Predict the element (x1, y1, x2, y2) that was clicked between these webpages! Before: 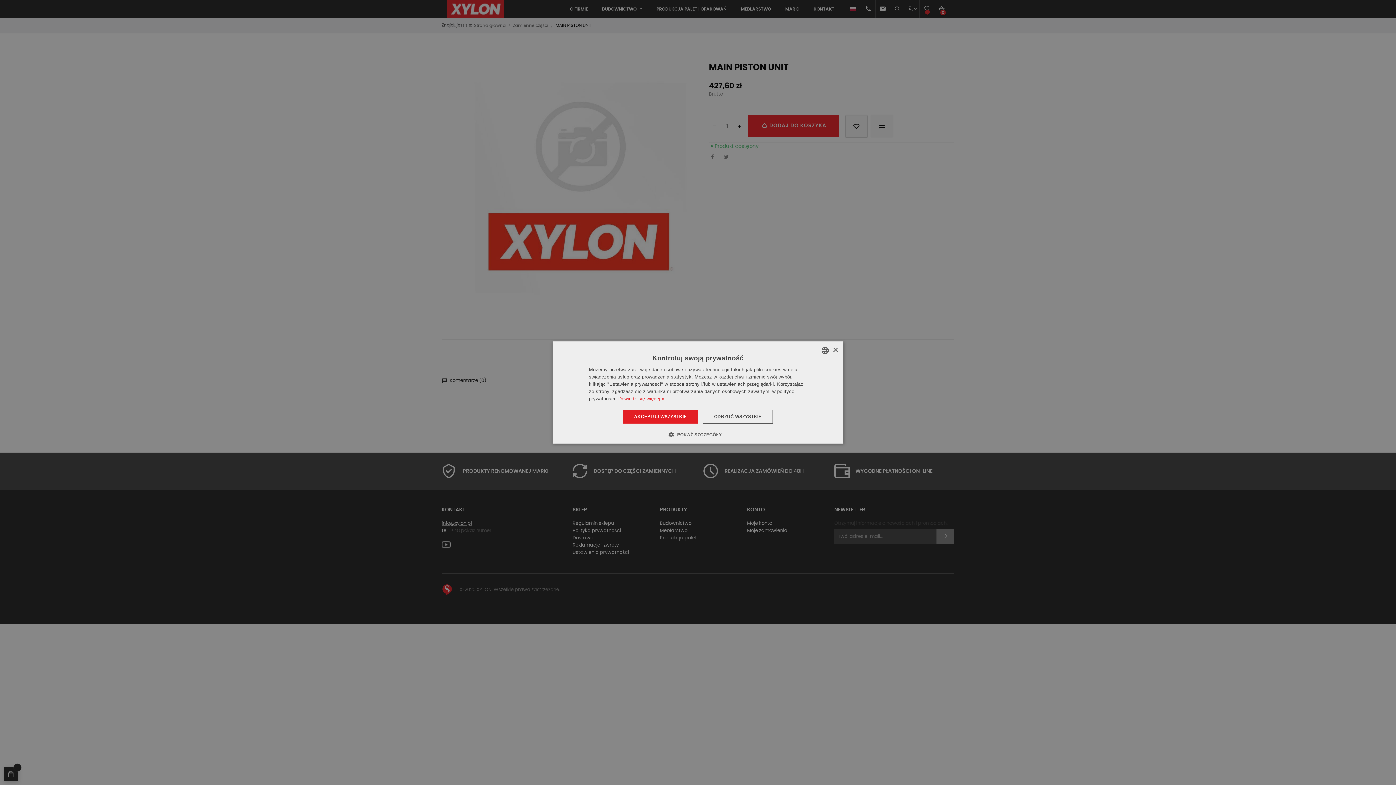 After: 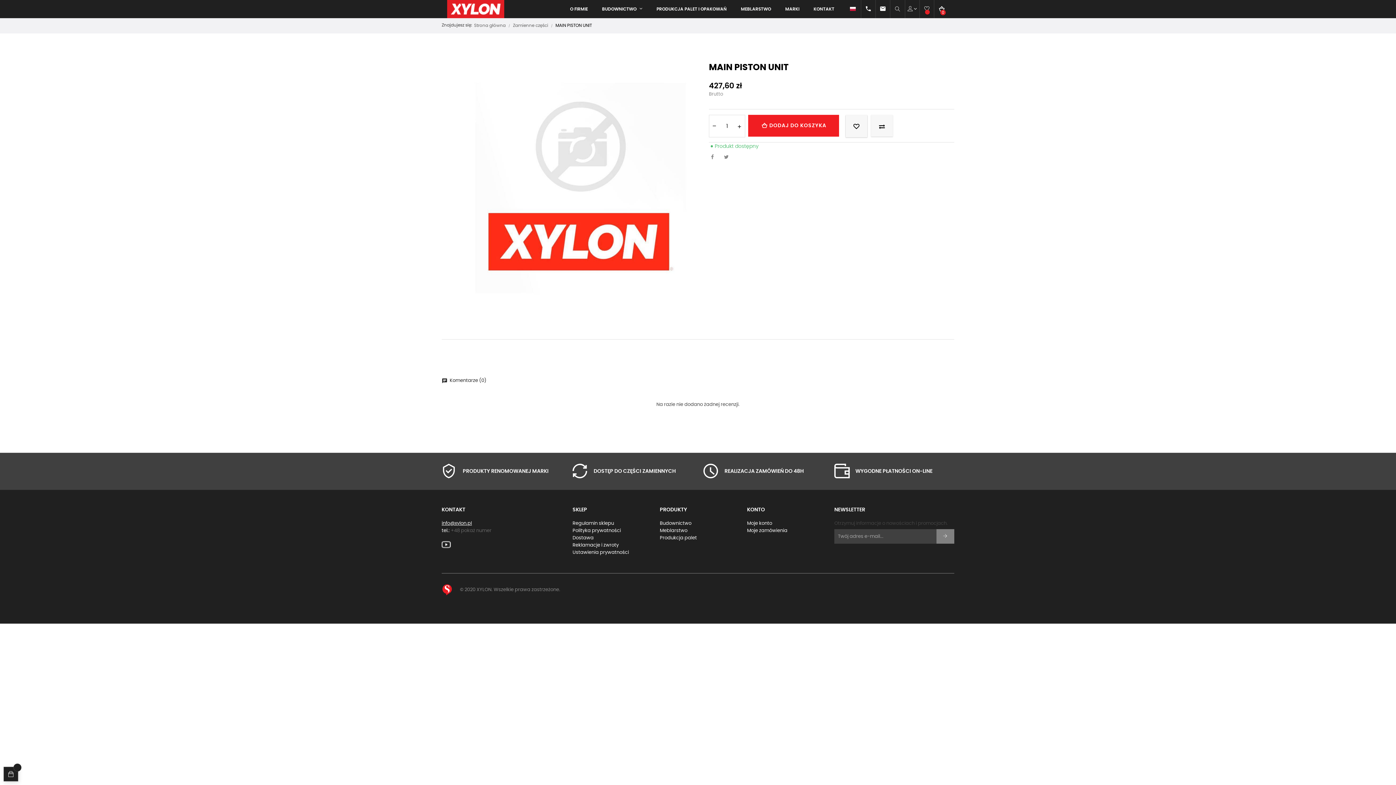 Action: label: AKCEPTUJ WSZYSTKIE bbox: (623, 410, 697, 423)